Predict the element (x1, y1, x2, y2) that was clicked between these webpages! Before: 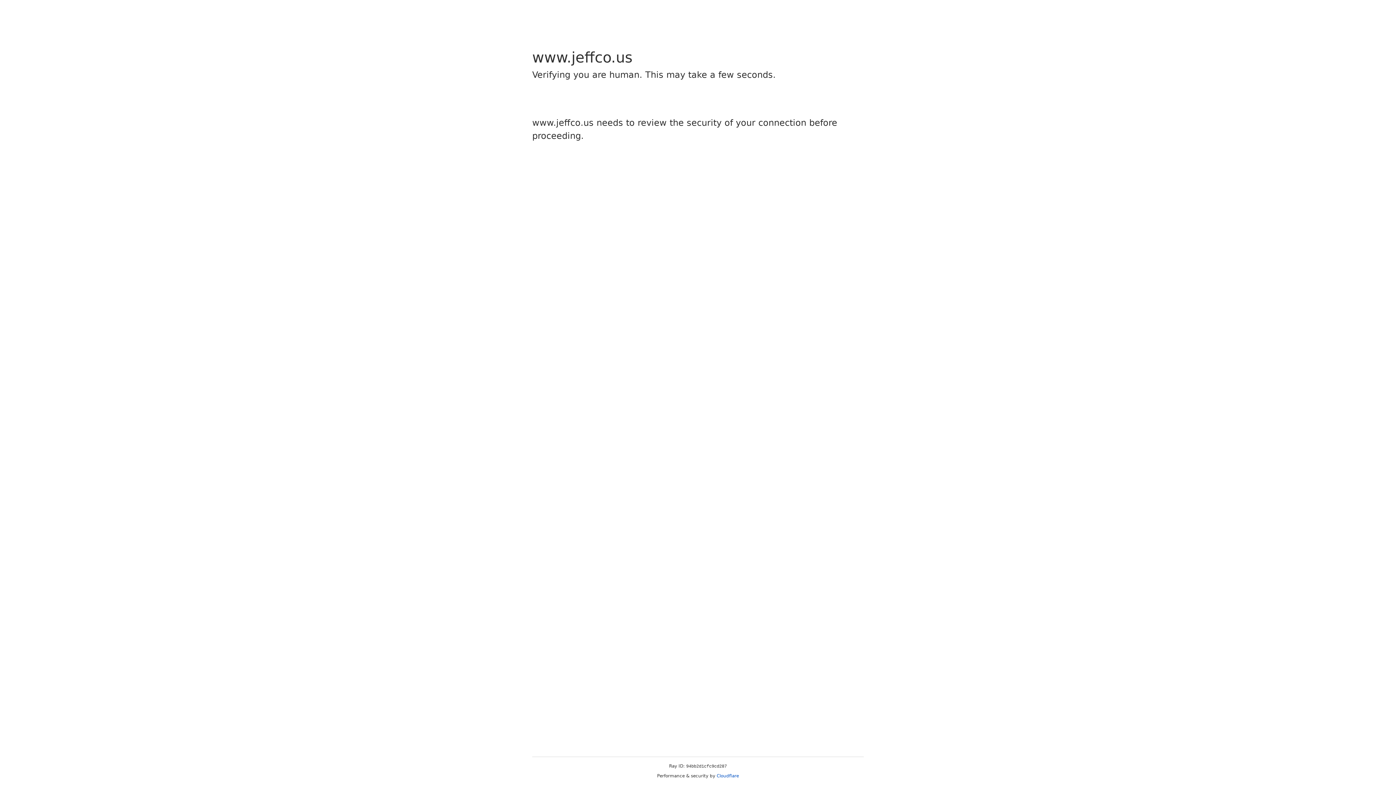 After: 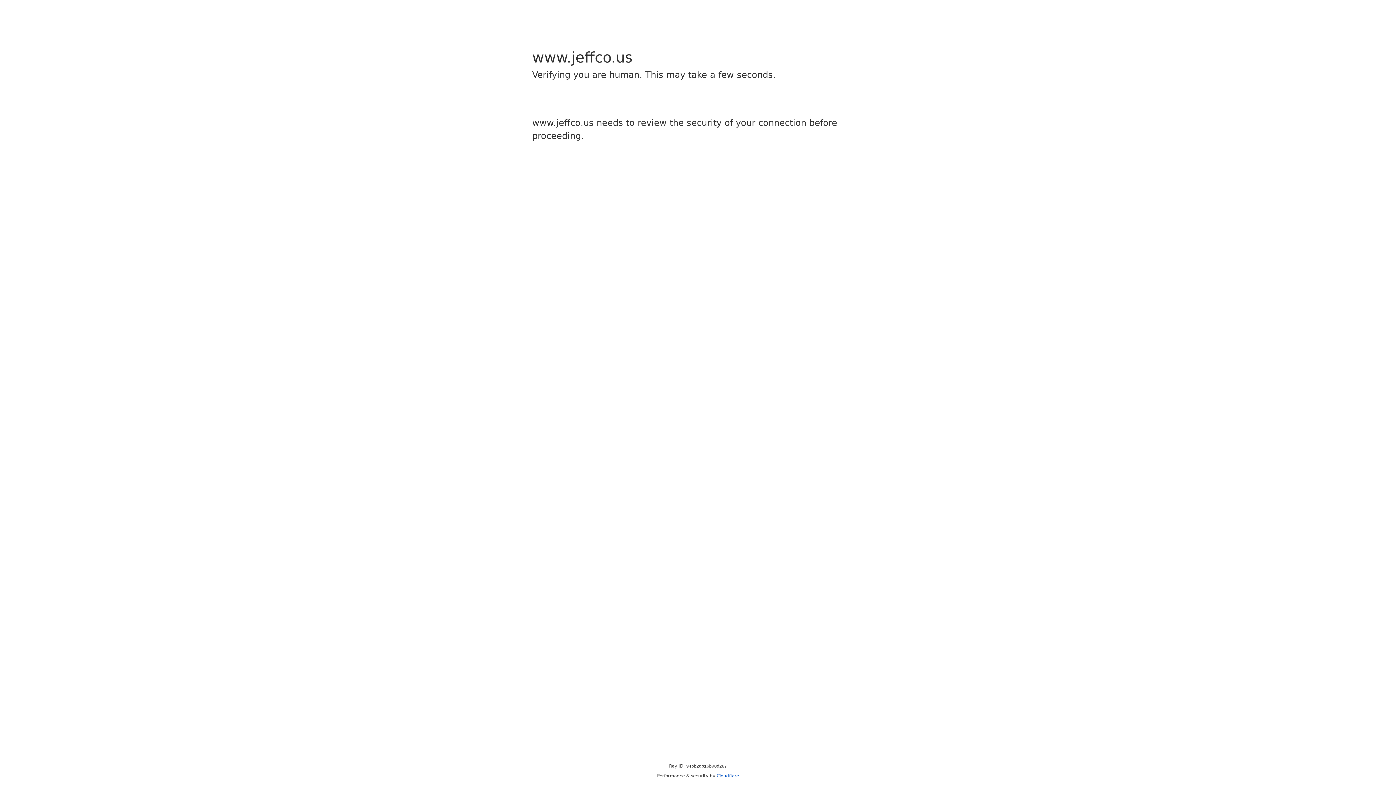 Action: bbox: (716, 773, 739, 778) label: Cloudflare